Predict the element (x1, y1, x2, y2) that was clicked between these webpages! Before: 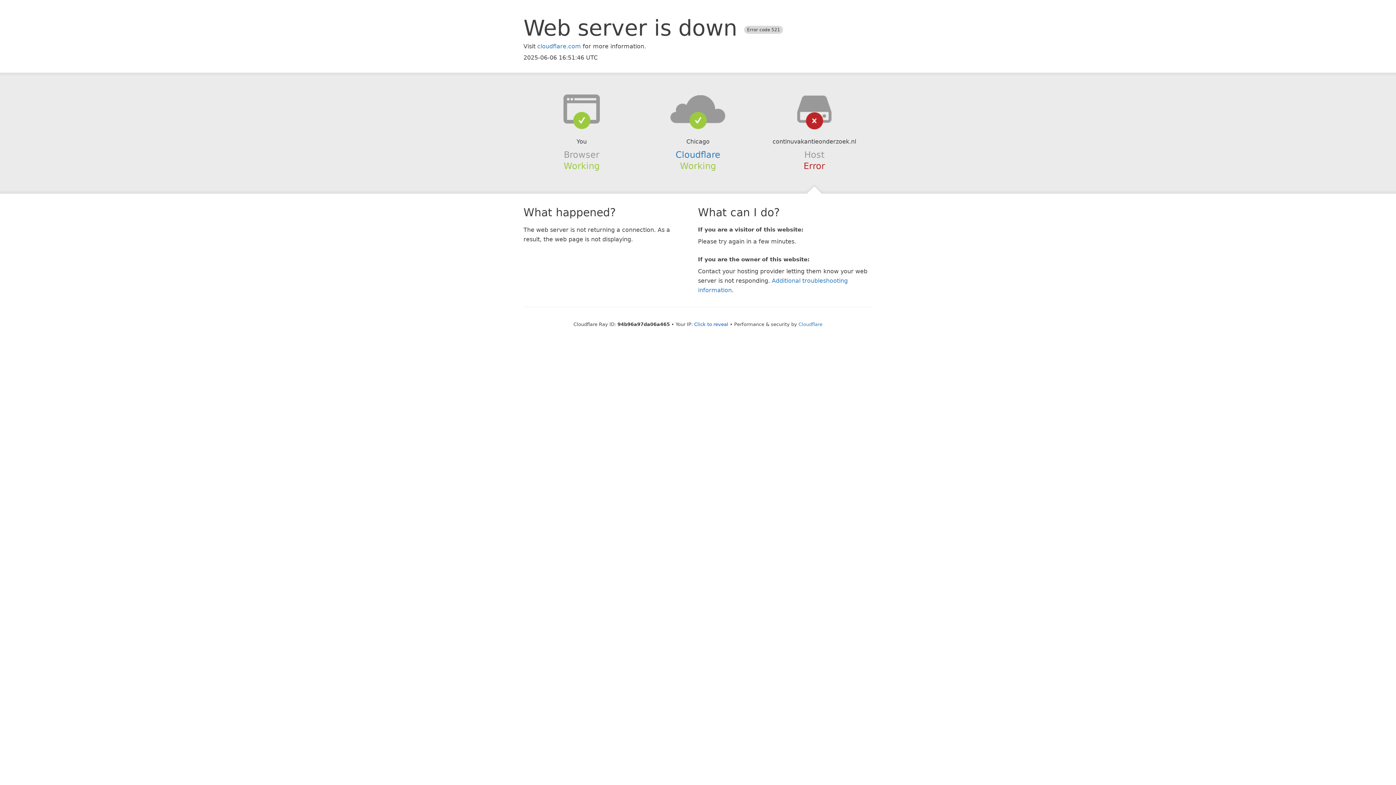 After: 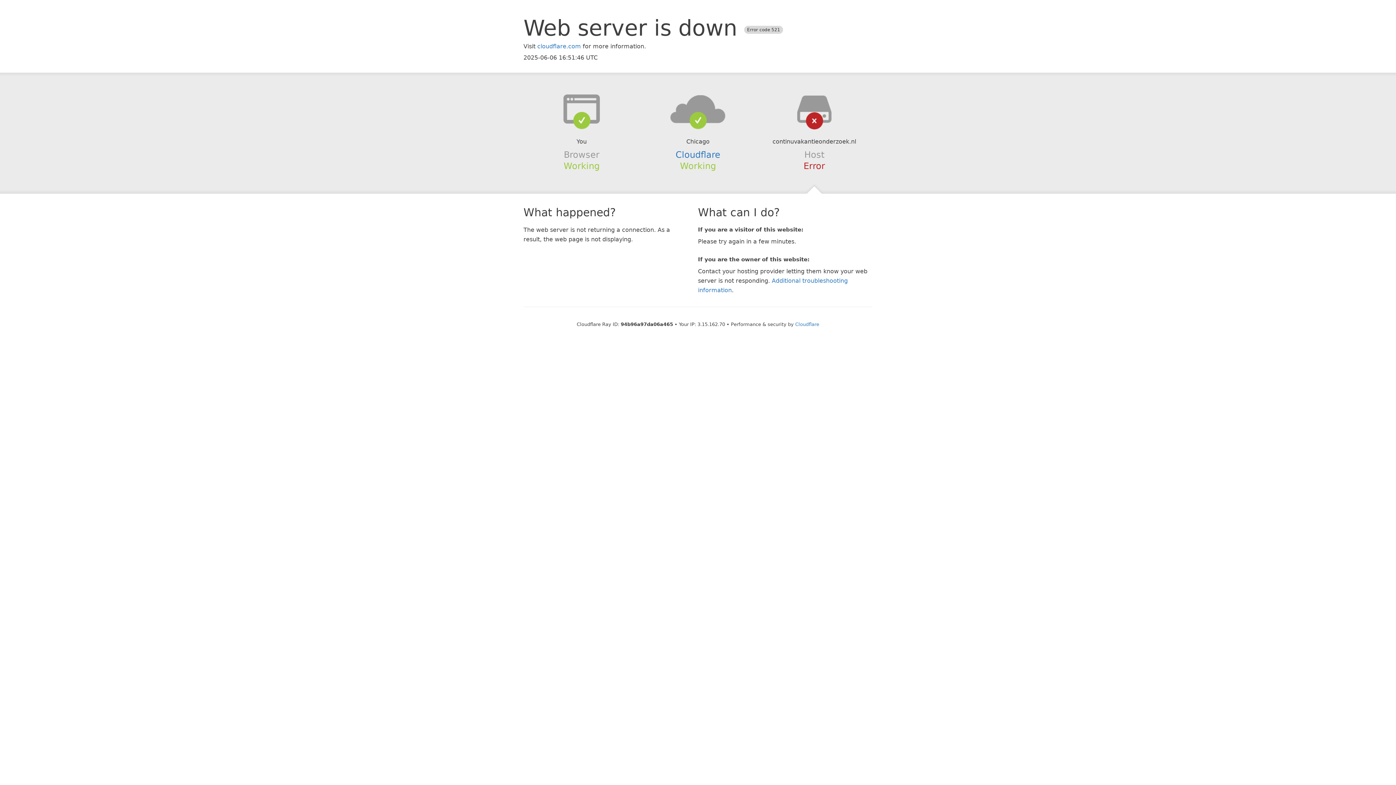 Action: label: Click to reveal bbox: (694, 321, 728, 327)